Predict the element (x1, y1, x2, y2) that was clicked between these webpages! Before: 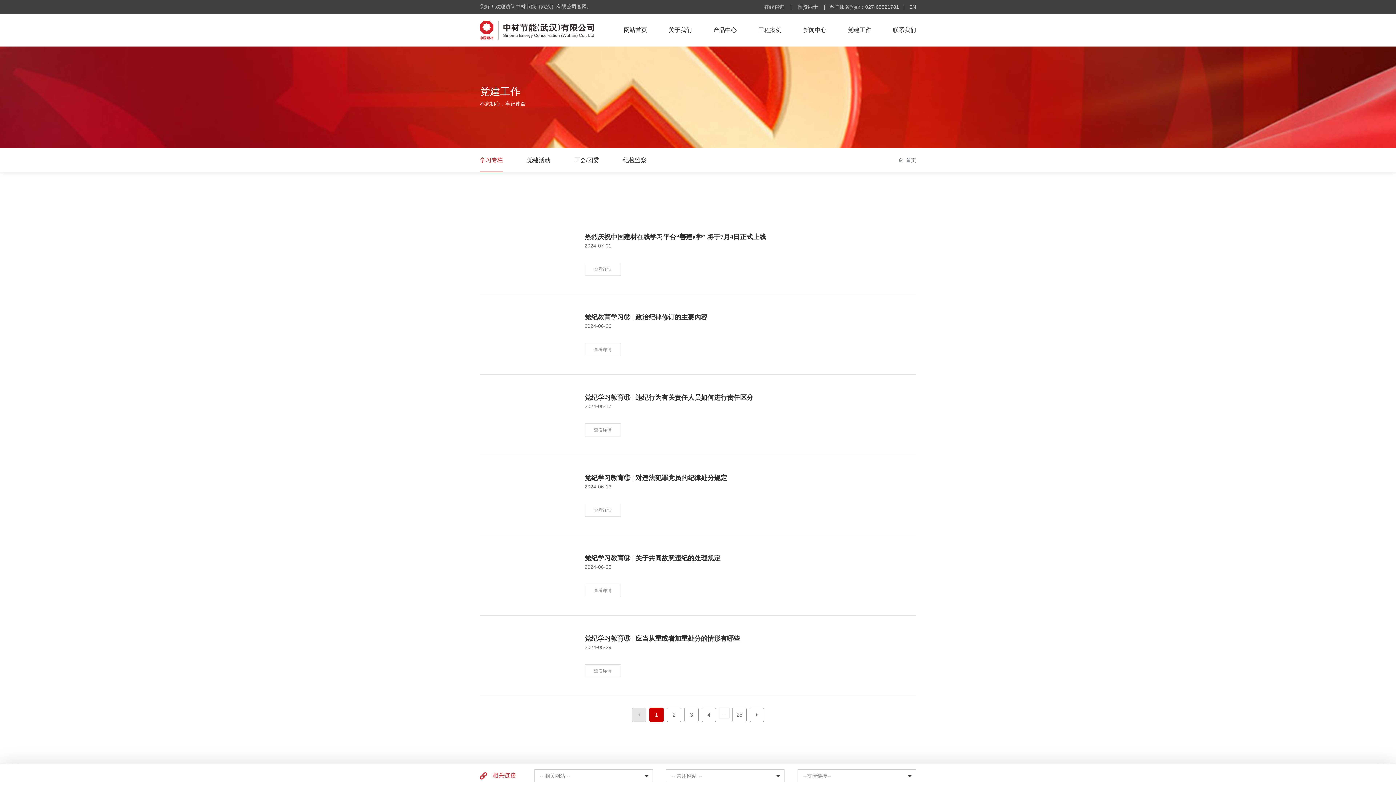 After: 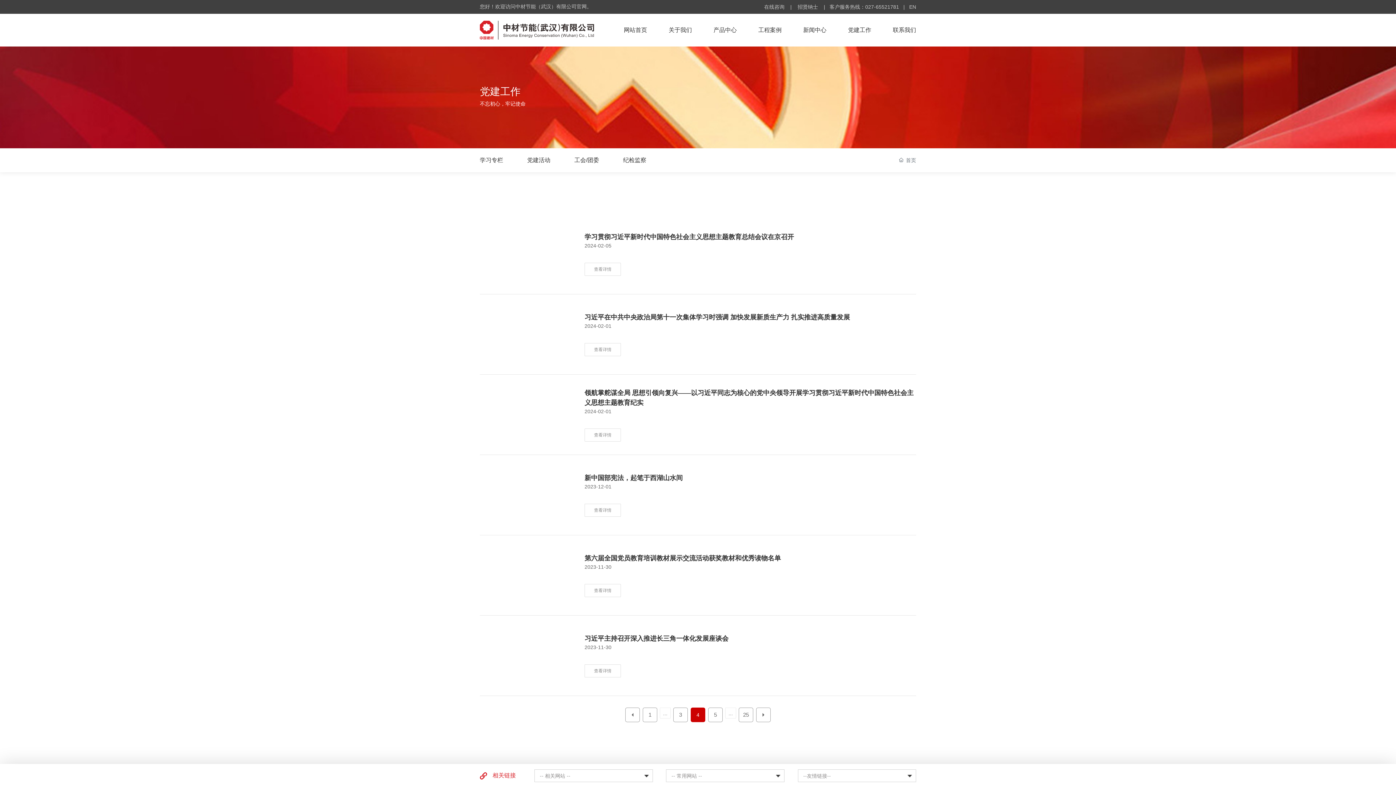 Action: bbox: (701, 708, 716, 722) label: 4